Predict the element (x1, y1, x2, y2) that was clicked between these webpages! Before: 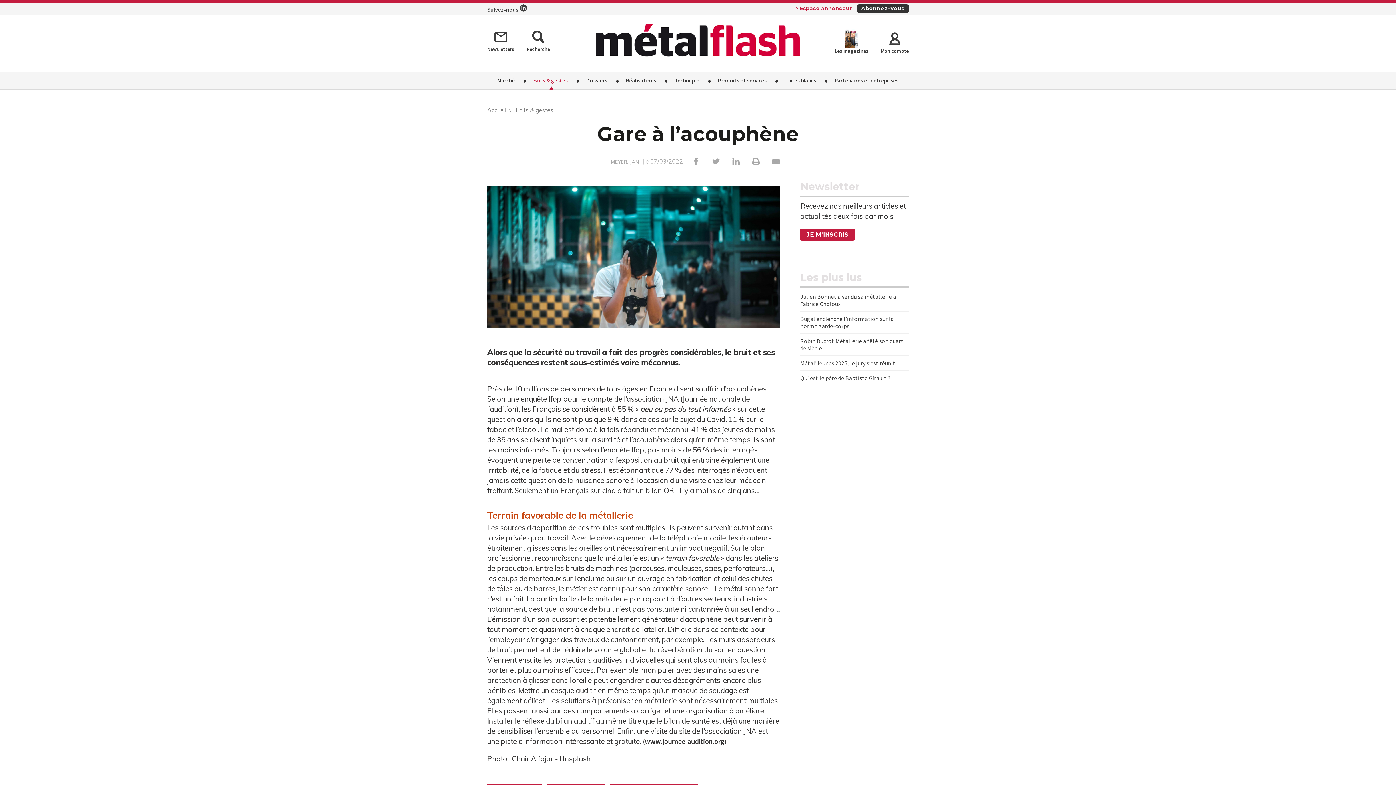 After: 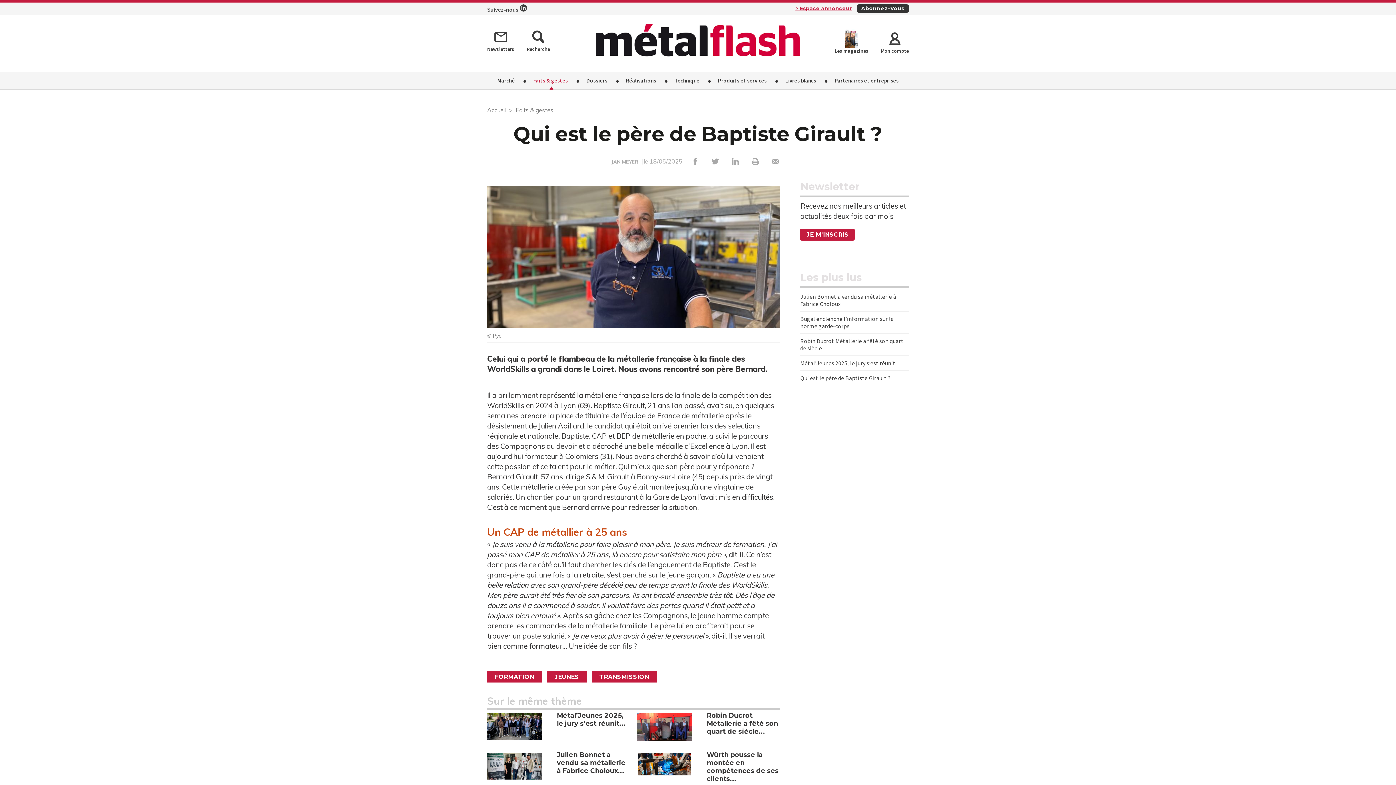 Action: bbox: (800, 374, 890, 381) label: Qui est le père de Baptiste Girault ?